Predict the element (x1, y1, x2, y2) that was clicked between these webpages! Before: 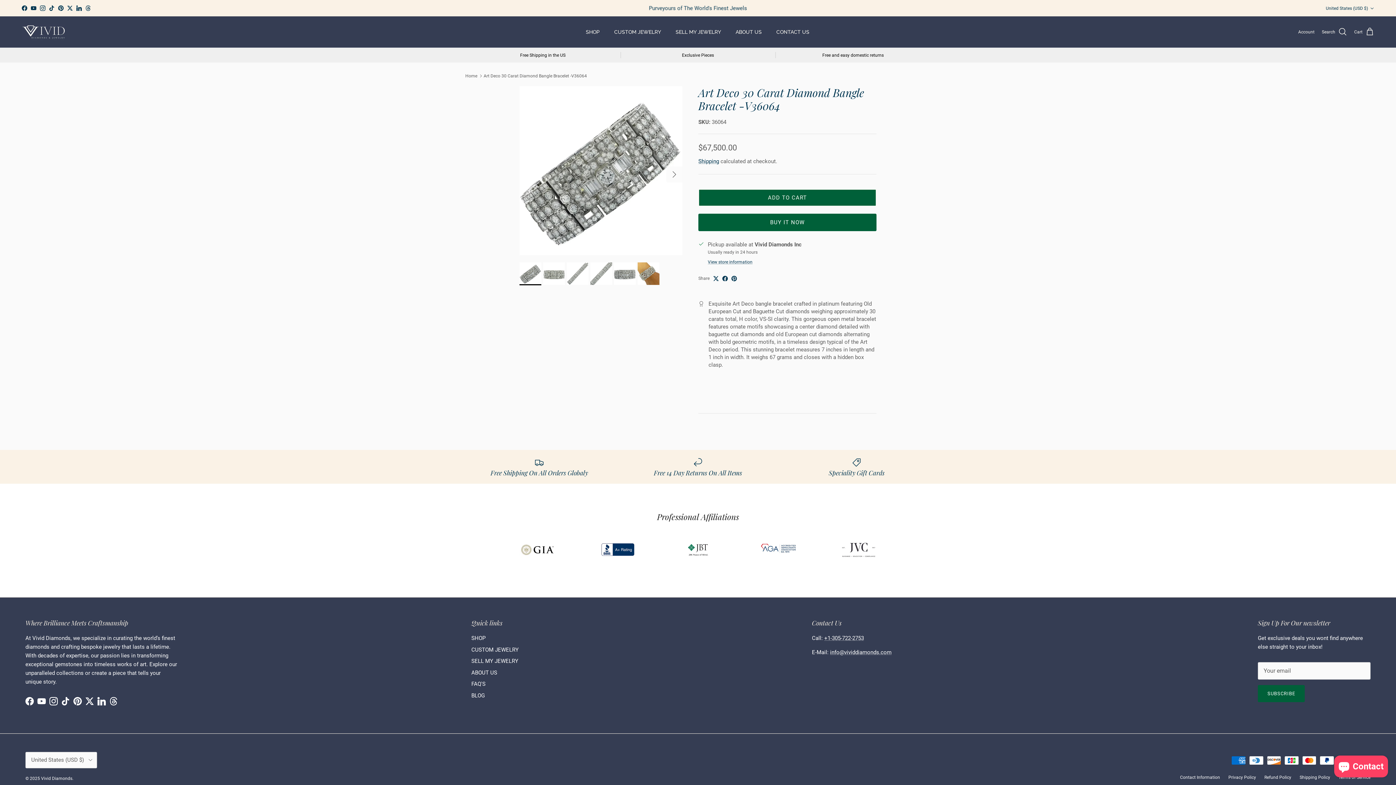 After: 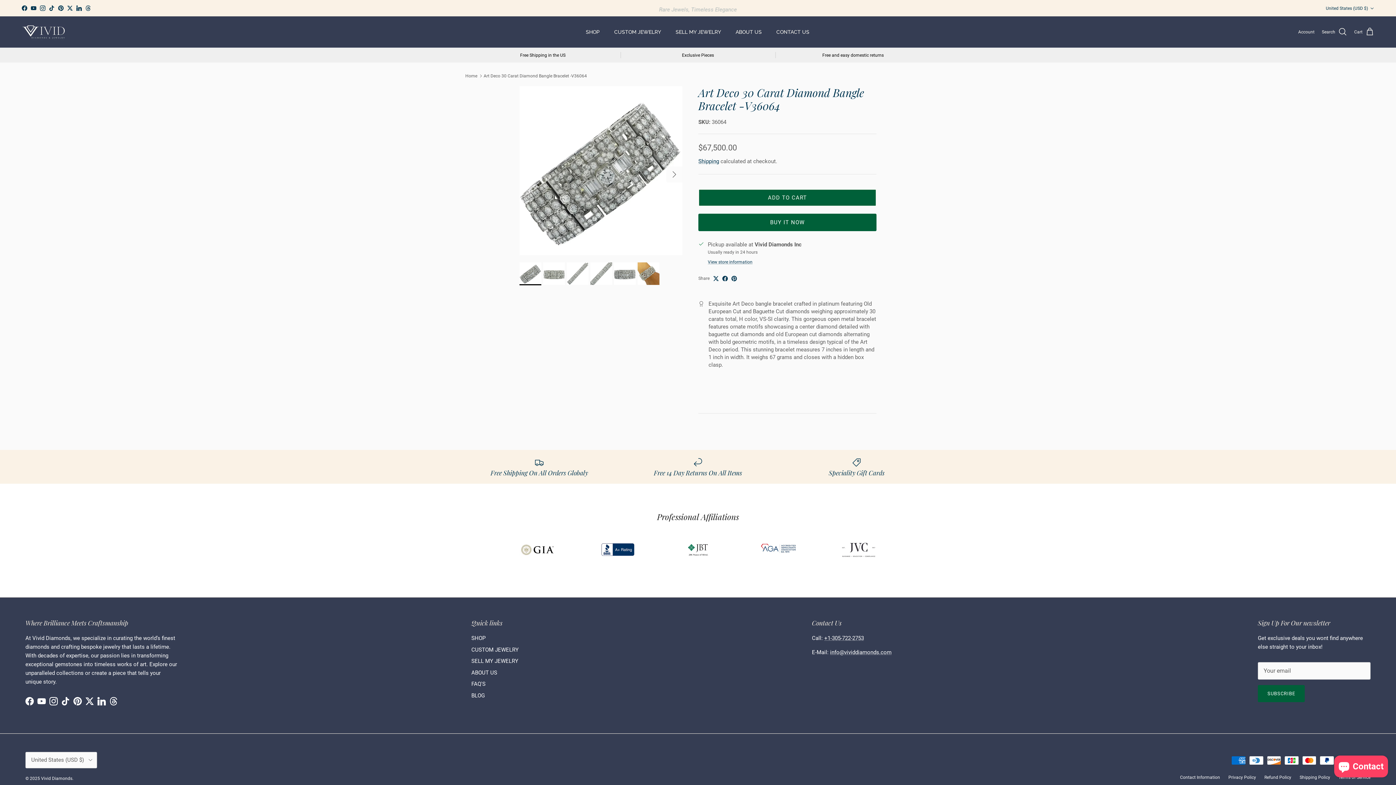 Action: label: LinkedIn bbox: (76, 5, 81, 10)